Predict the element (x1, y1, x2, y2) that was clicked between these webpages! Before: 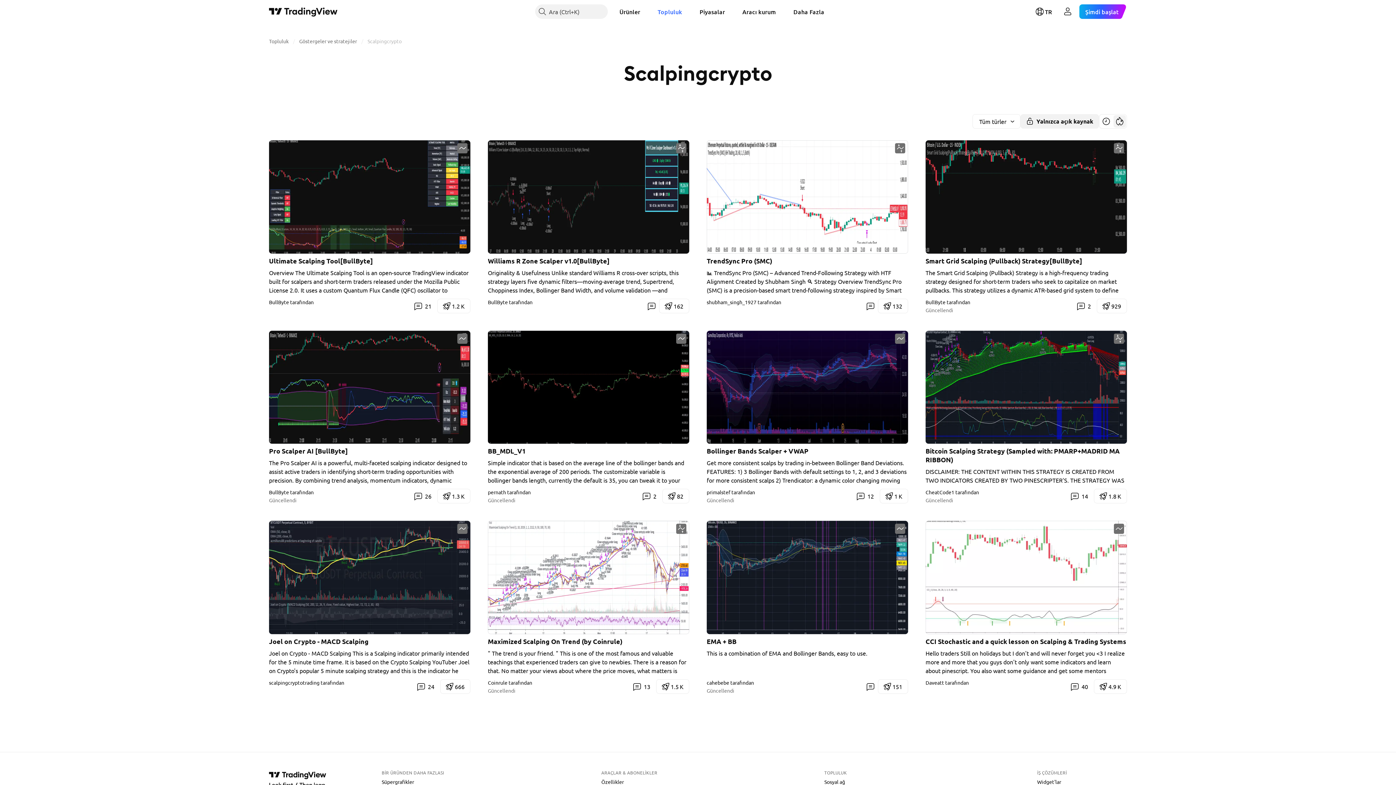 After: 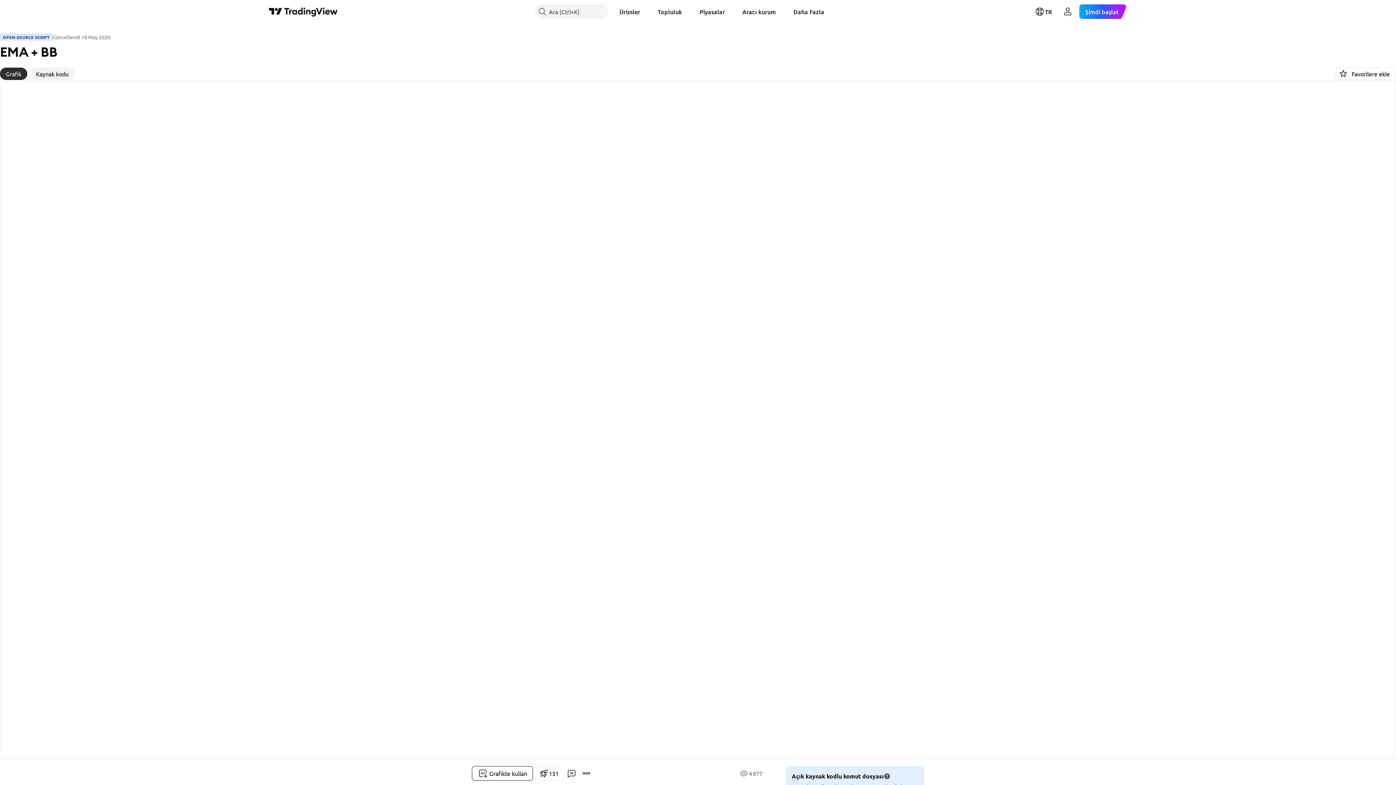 Action: bbox: (706, 521, 908, 634)